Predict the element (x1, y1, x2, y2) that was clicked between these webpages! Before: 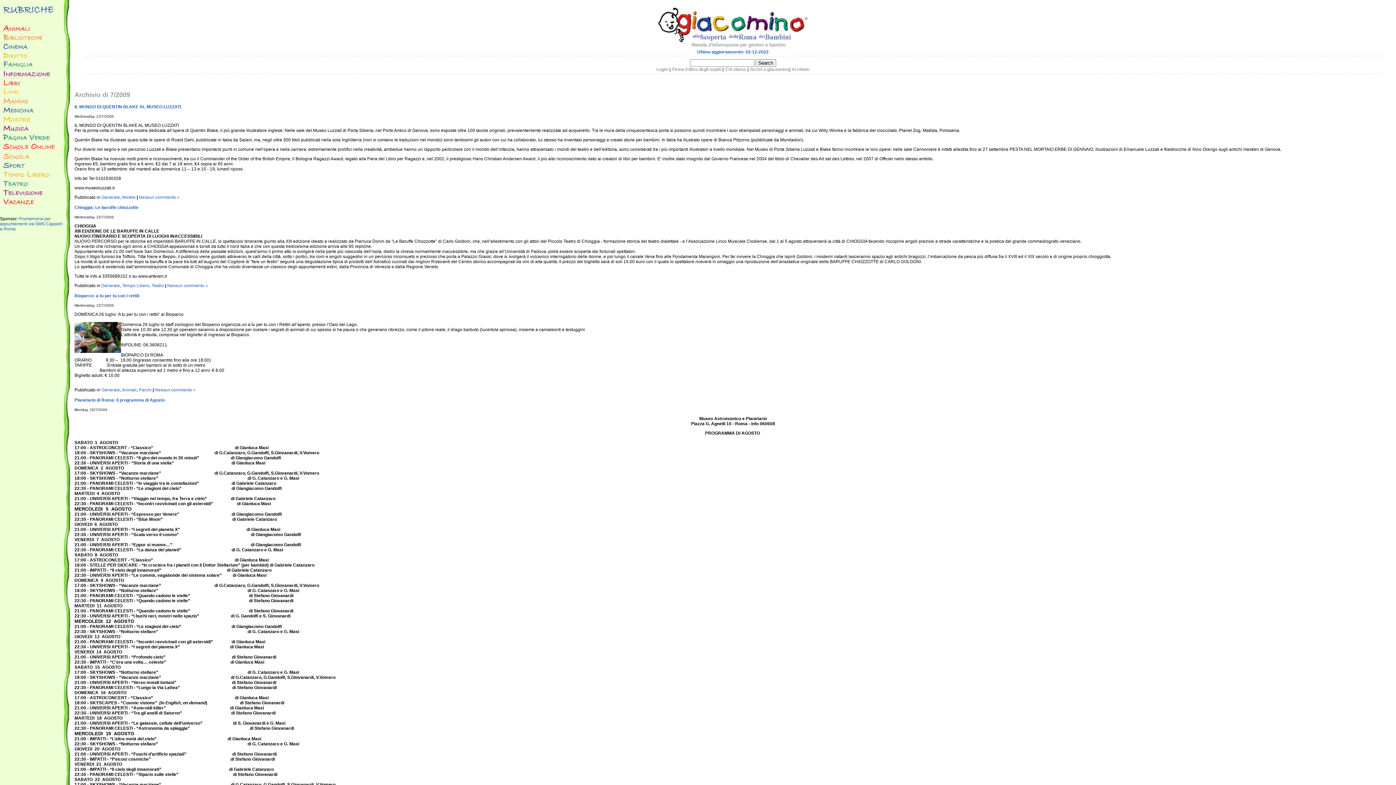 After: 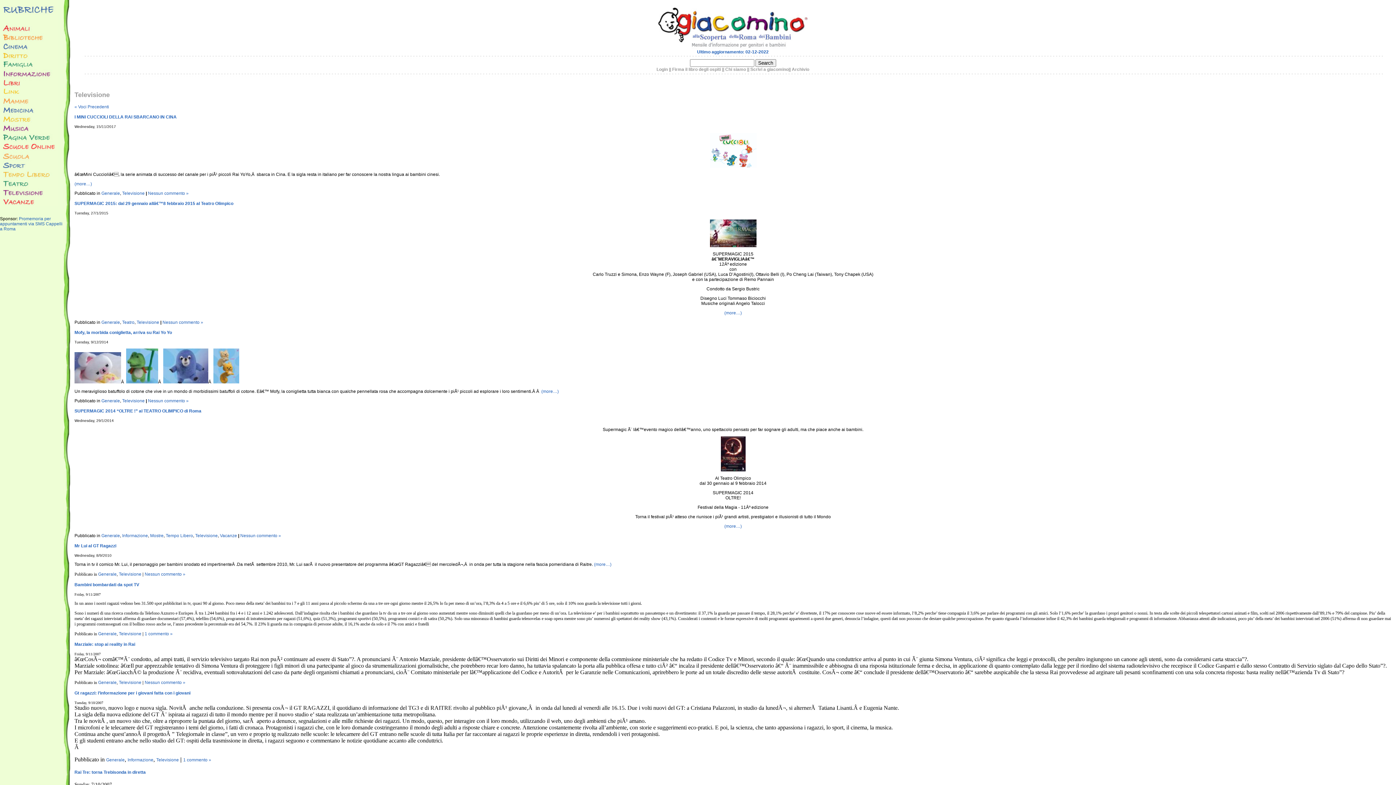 Action: bbox: (0, 193, 58, 198)